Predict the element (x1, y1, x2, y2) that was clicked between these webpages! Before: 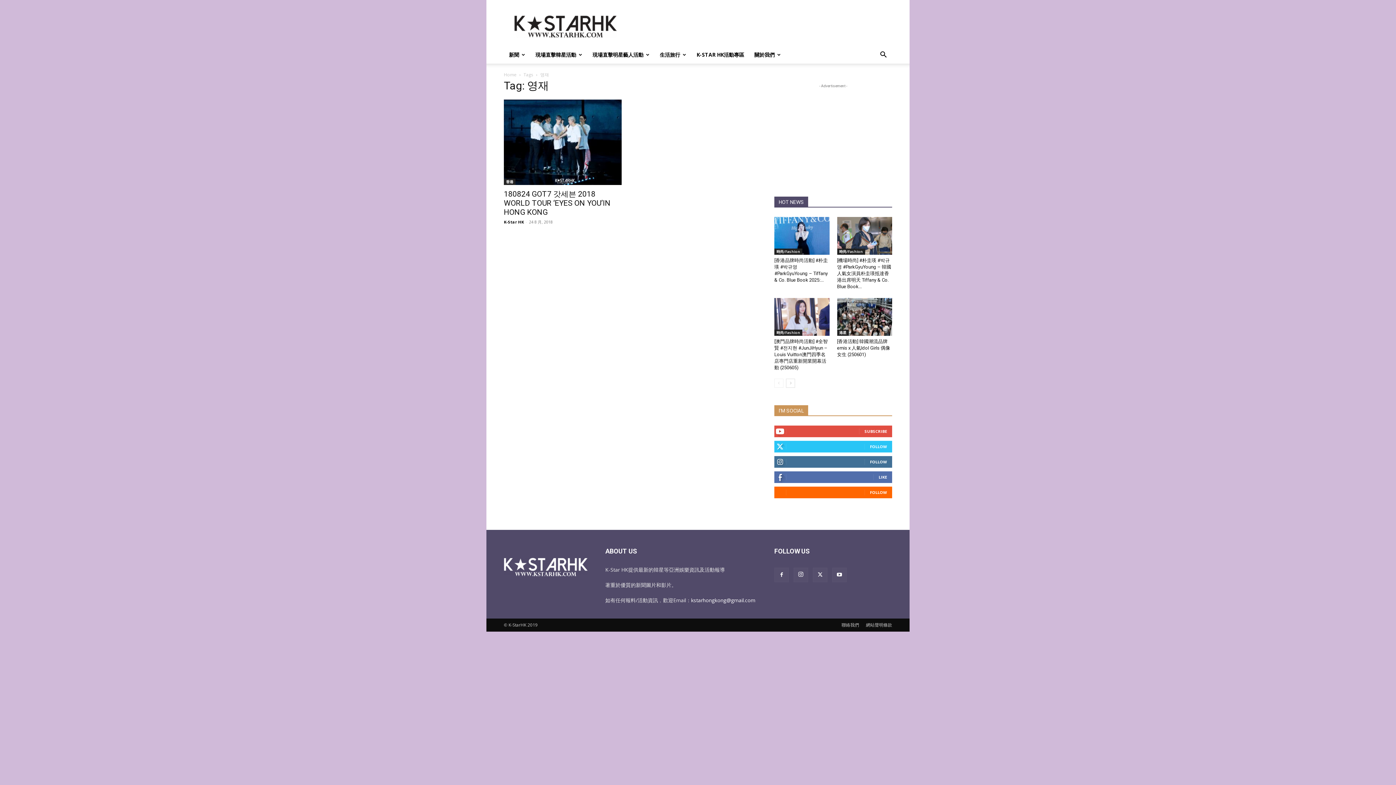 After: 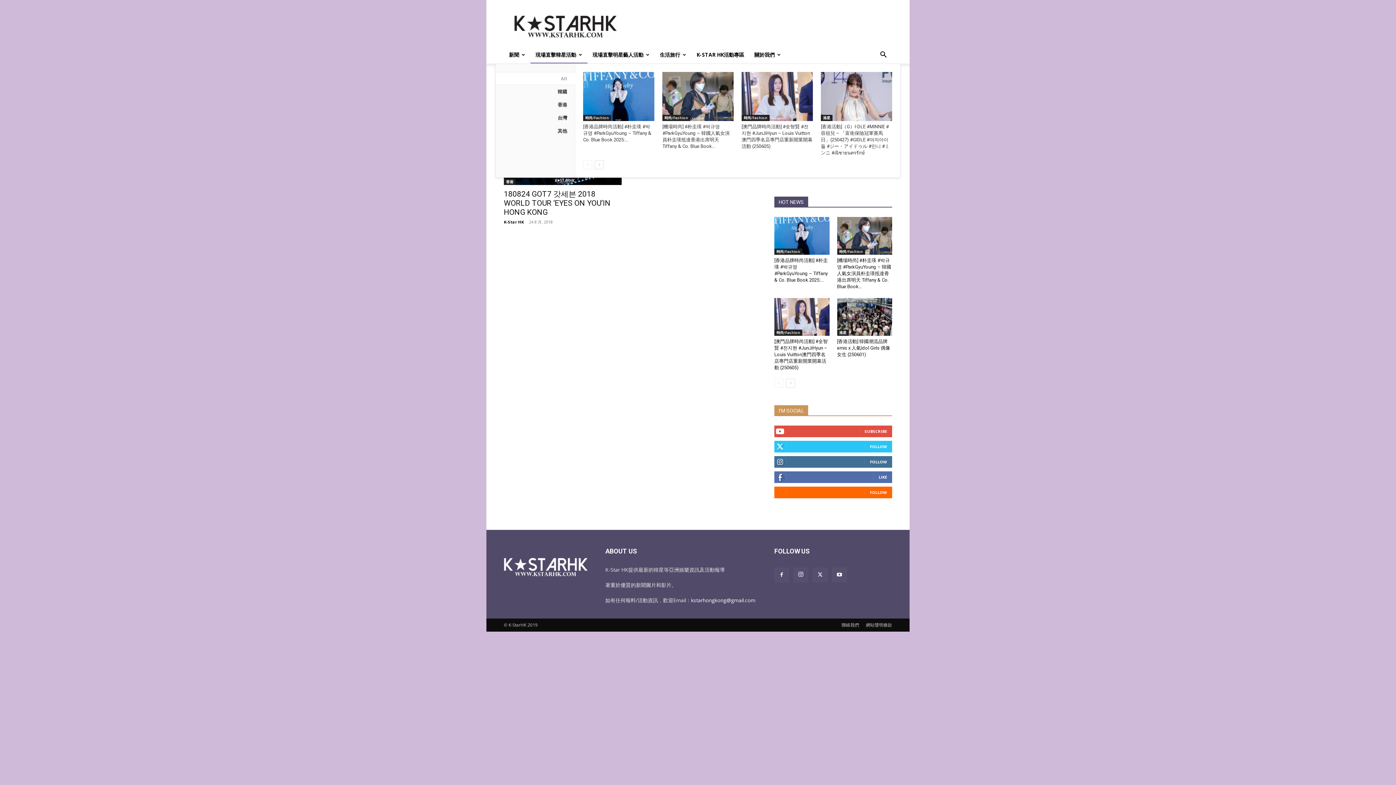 Action: label: 現場直擊韓星活動 bbox: (530, 46, 587, 63)